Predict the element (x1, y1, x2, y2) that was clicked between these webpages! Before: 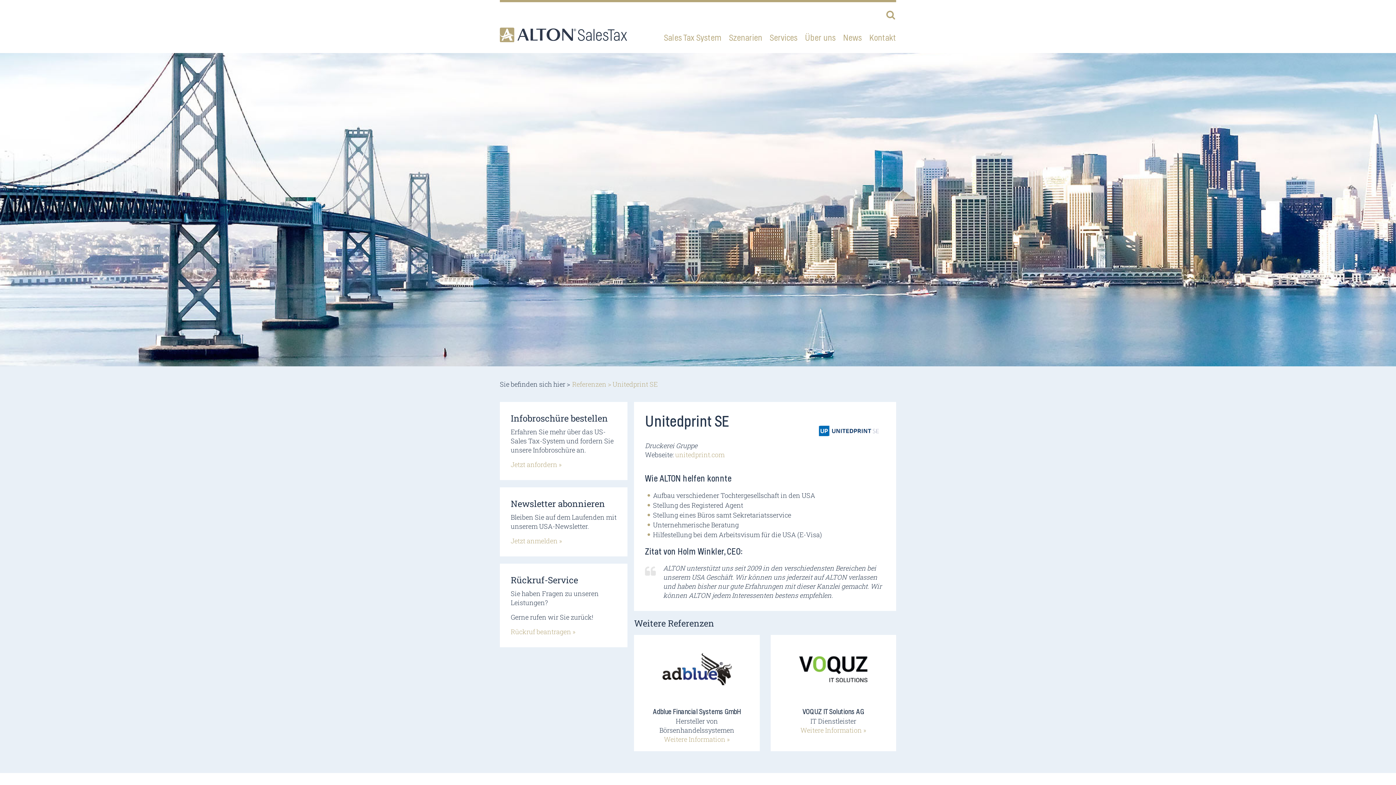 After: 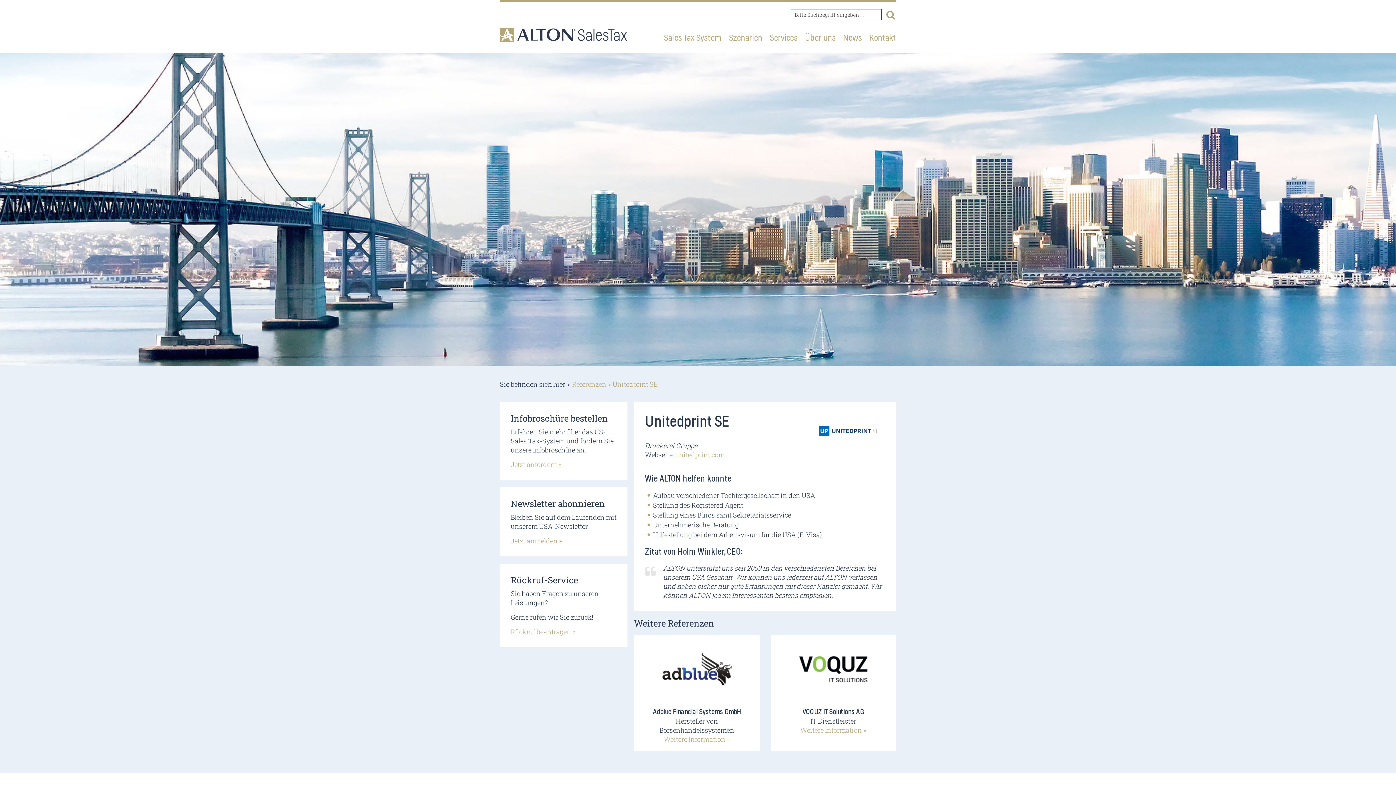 Action: bbox: (885, 8, 896, 20)